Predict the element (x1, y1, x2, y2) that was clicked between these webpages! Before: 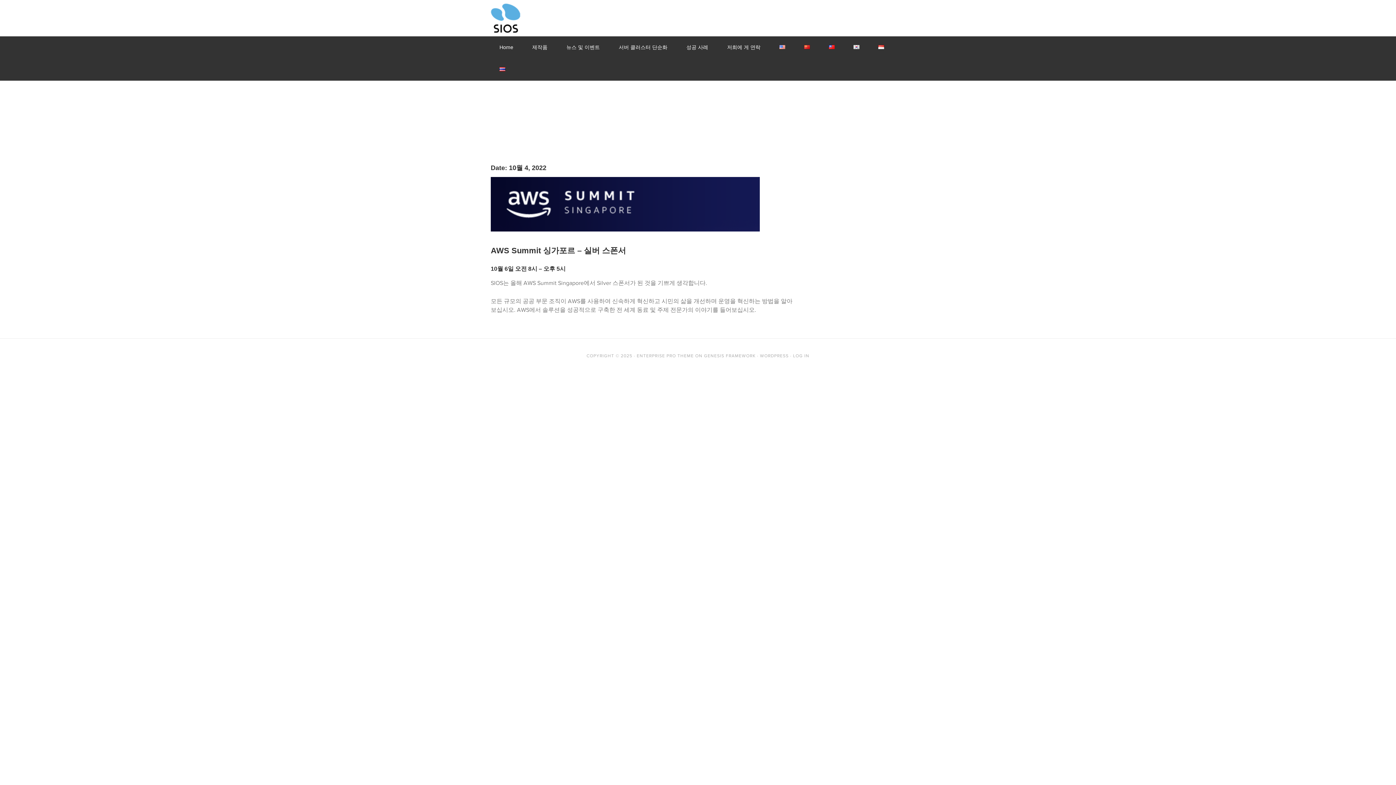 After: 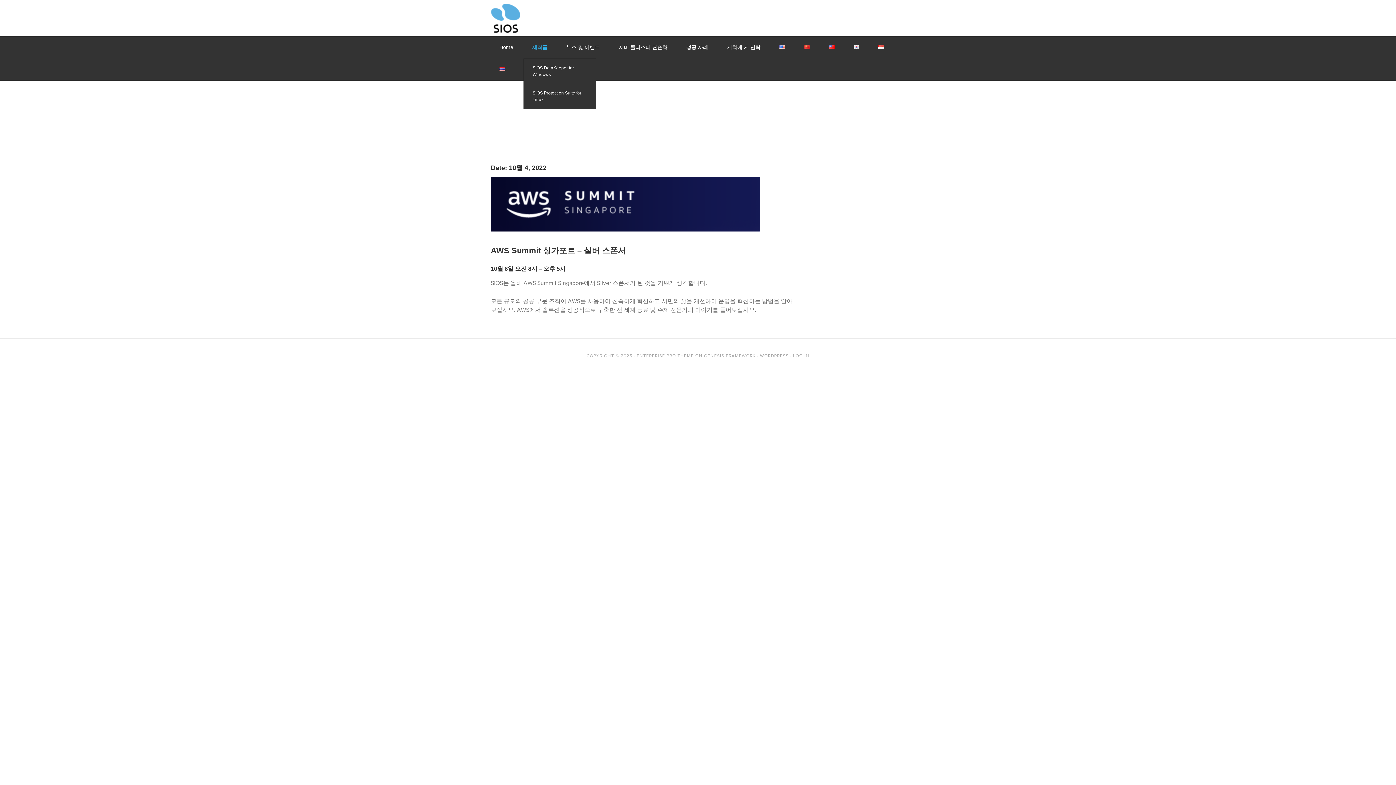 Action: bbox: (523, 36, 556, 58) label: 제작품